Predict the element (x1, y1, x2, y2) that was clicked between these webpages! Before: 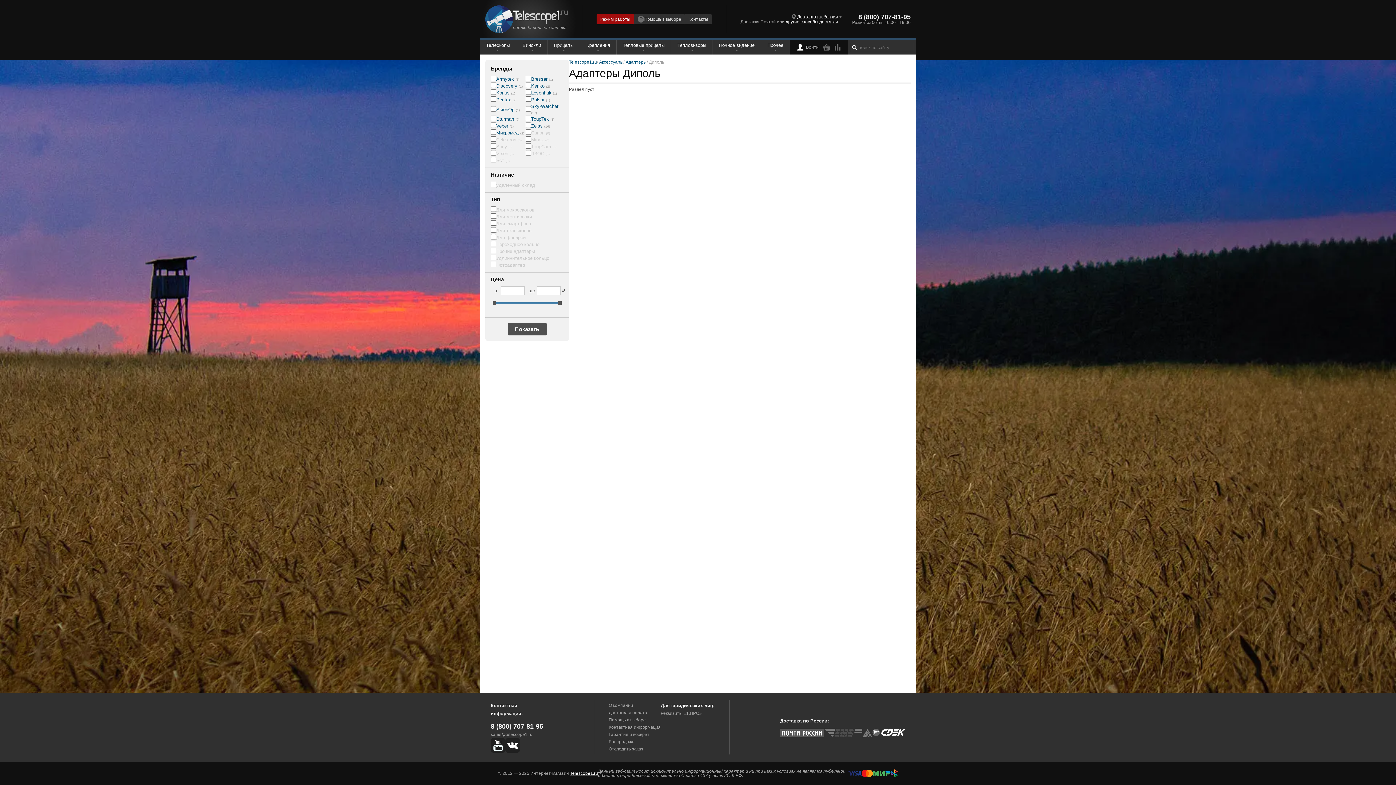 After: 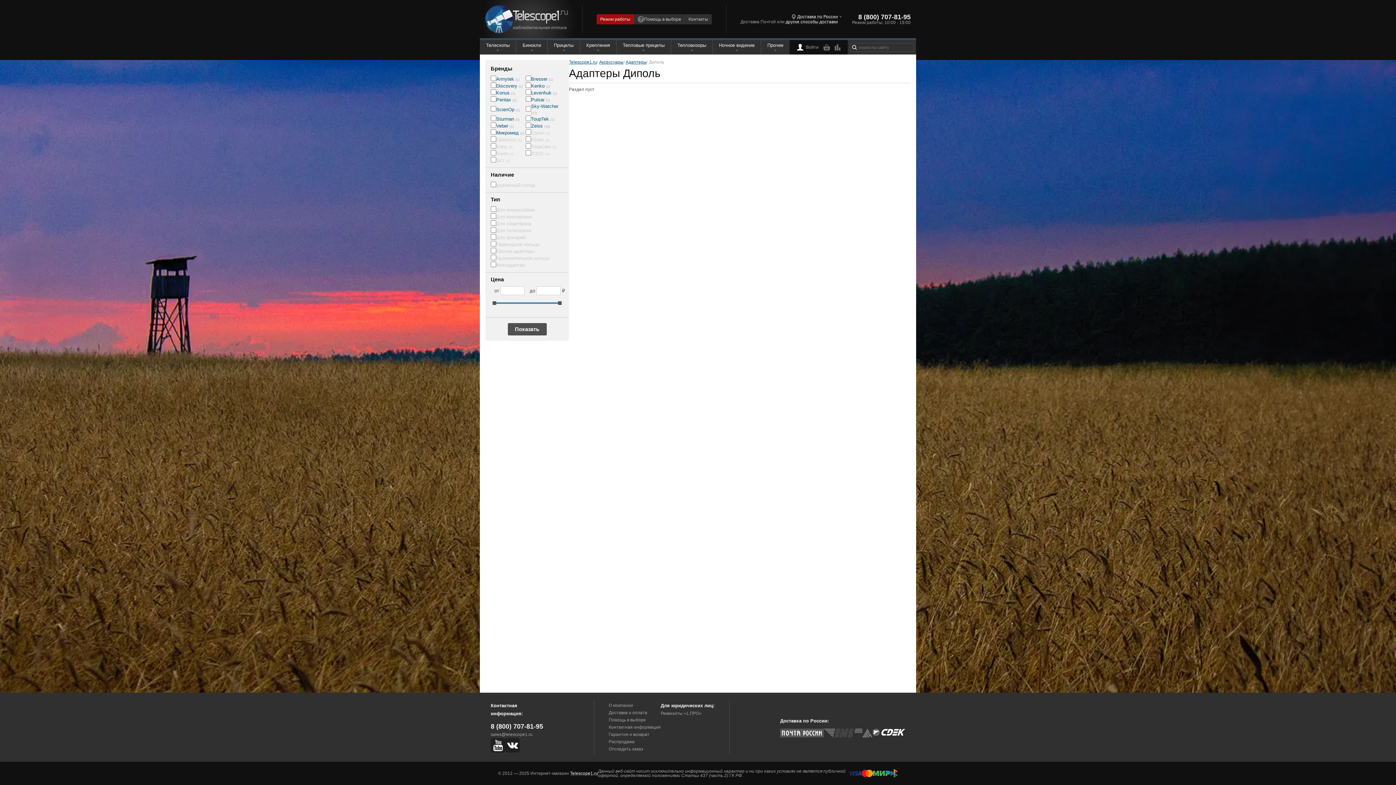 Action: bbox: (634, 14, 685, 24) label: Помощь в выборе